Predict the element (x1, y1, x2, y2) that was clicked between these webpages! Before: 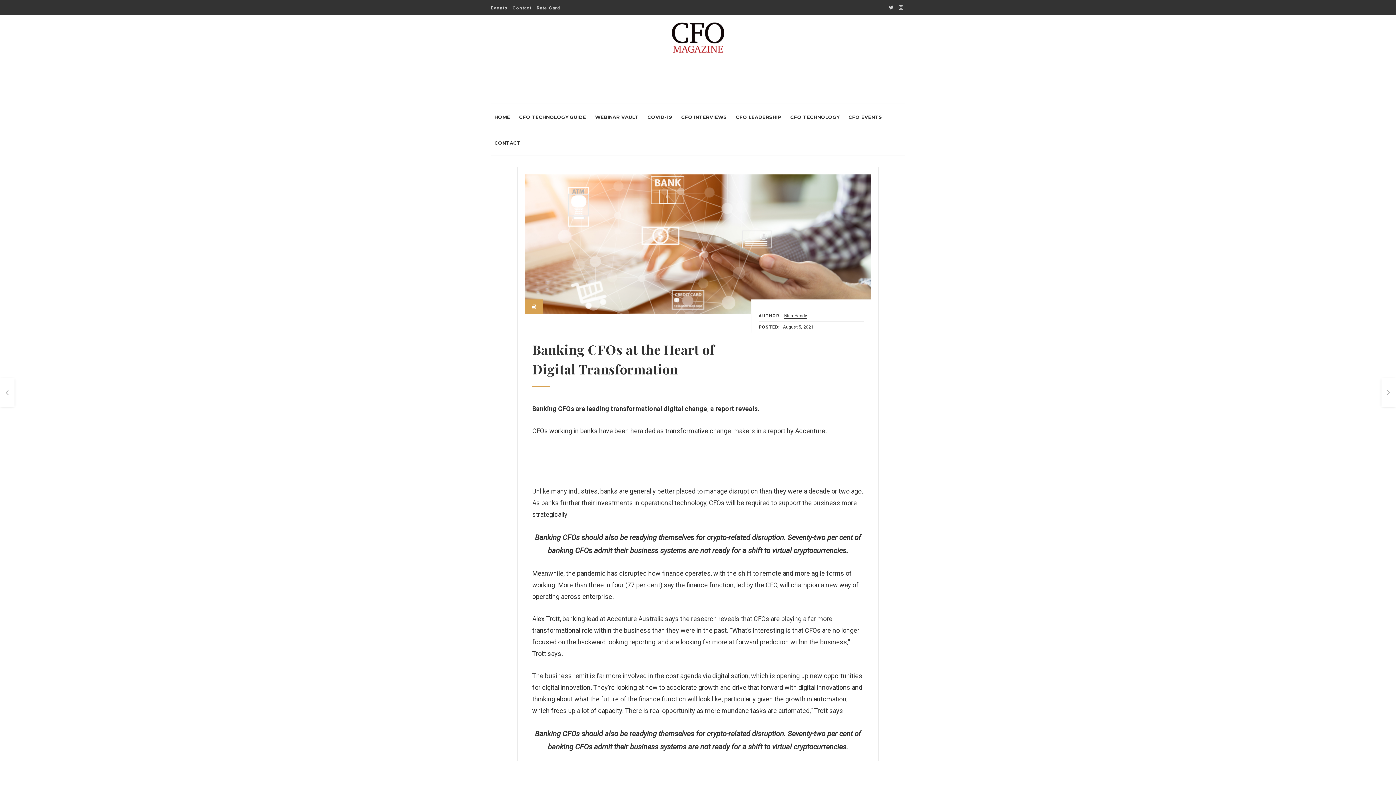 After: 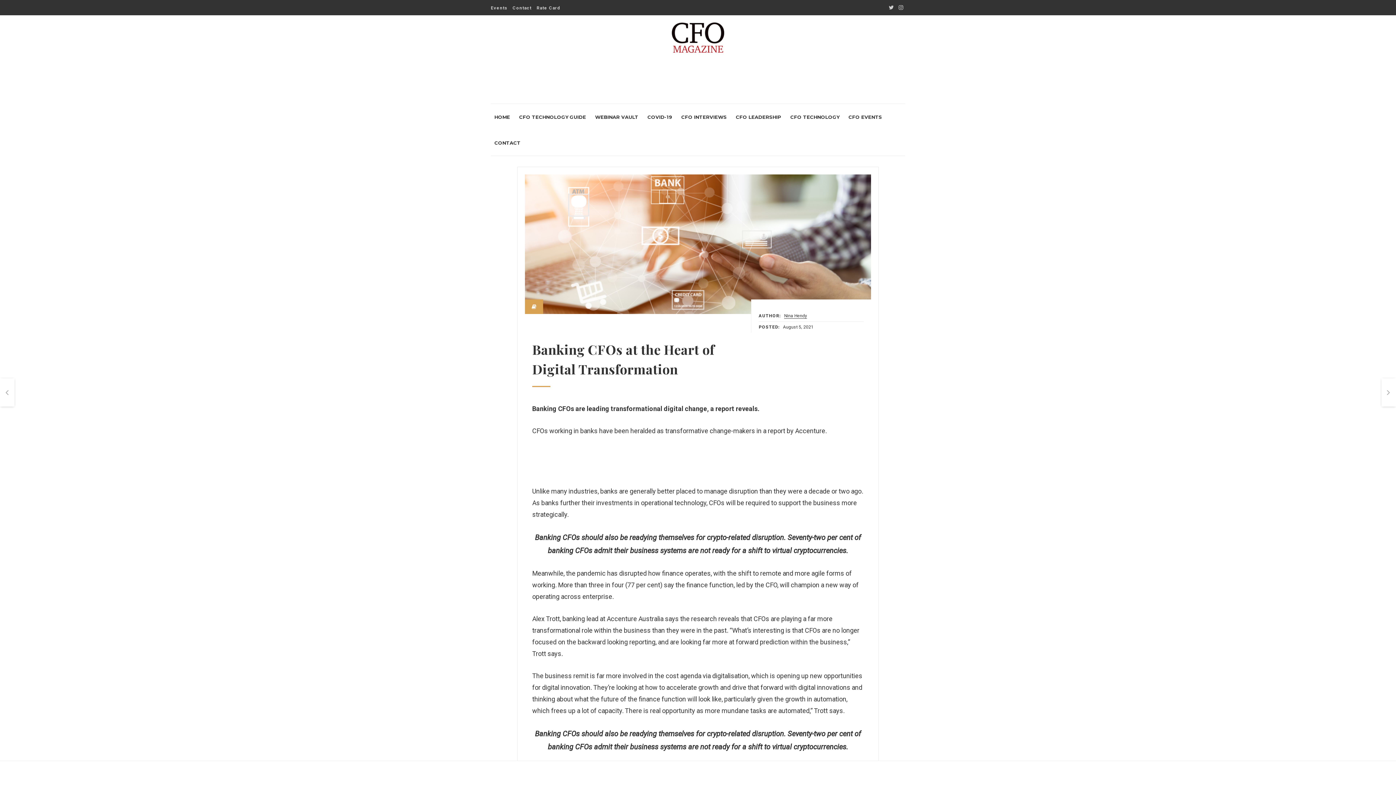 Action: bbox: (784, 313, 807, 318) label: Nina Hendy